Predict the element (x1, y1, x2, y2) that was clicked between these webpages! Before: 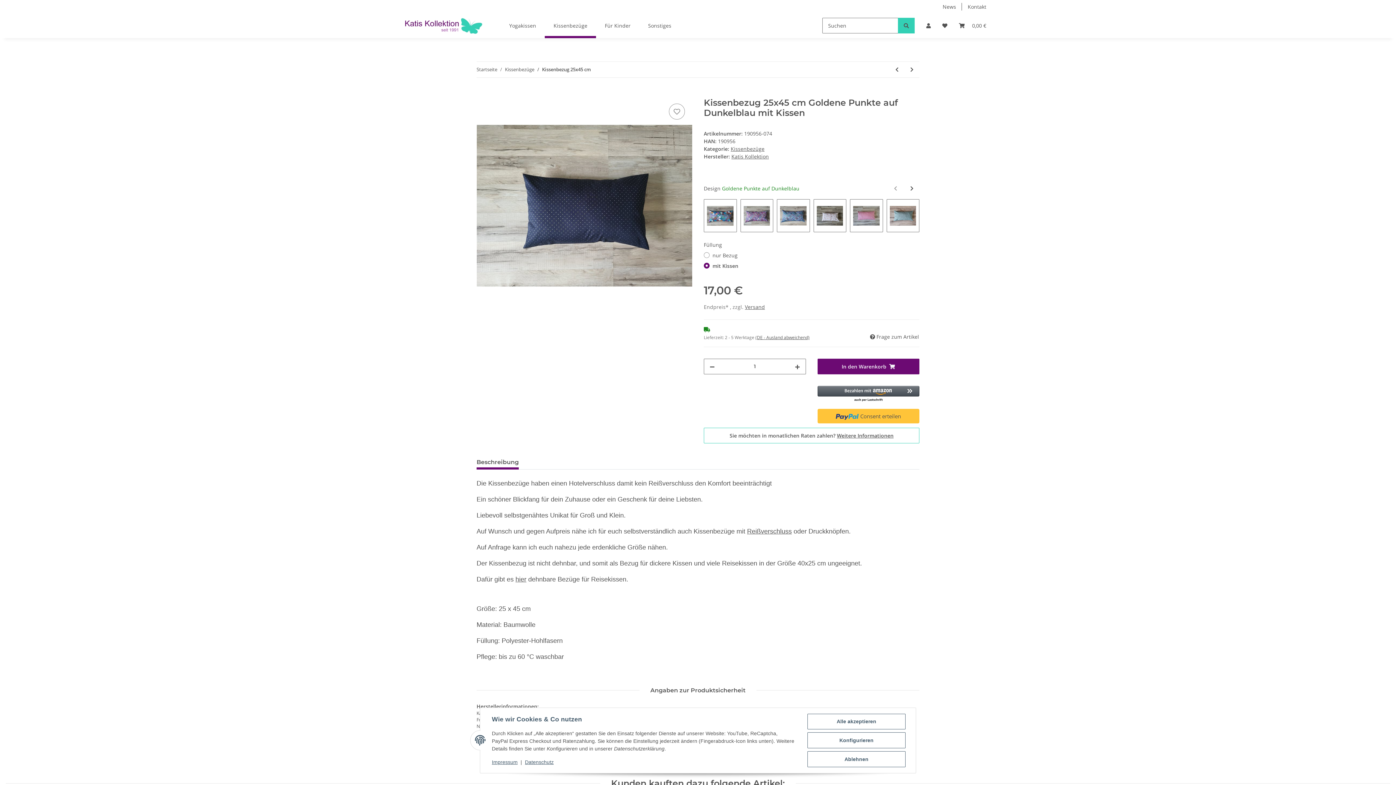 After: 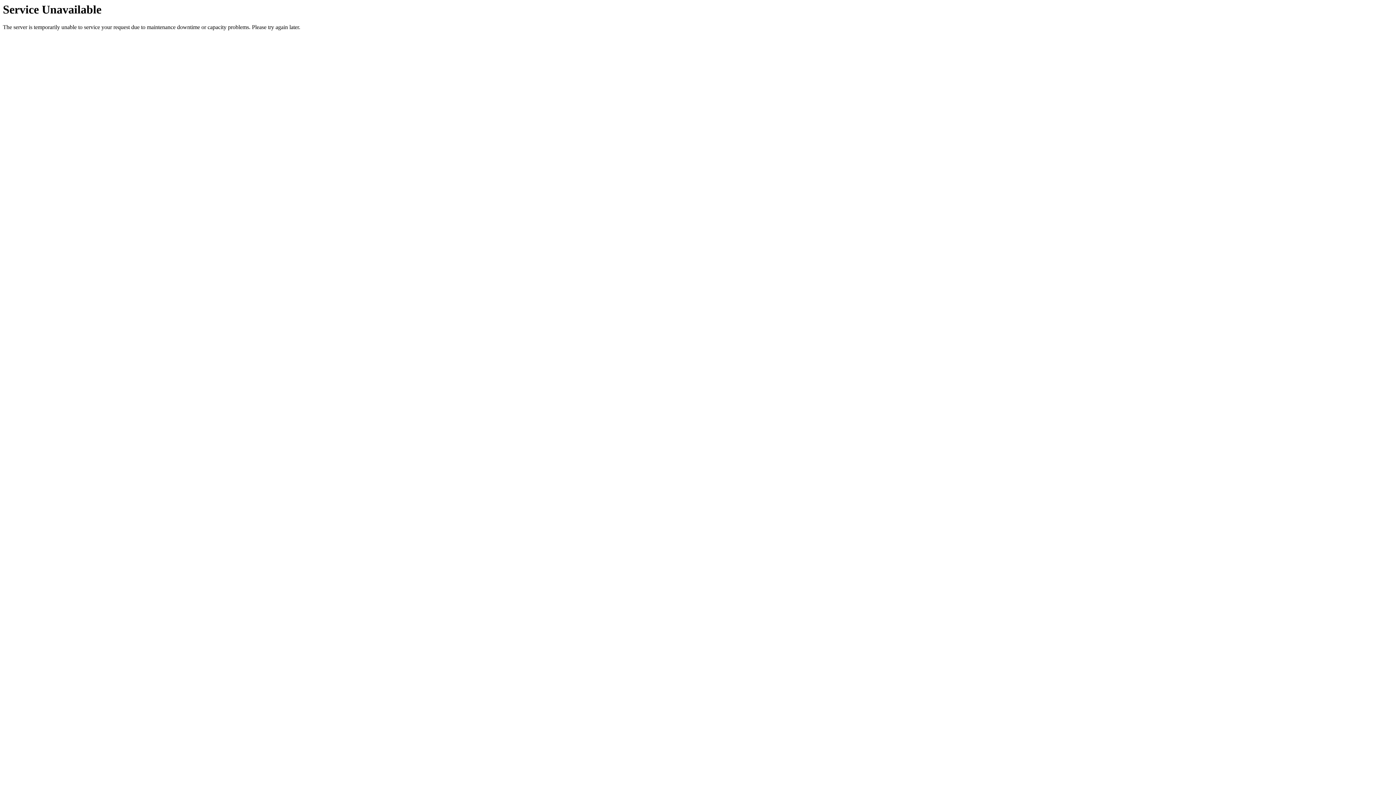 Action: bbox: (731, 153, 769, 160) label: Katis Kollektion